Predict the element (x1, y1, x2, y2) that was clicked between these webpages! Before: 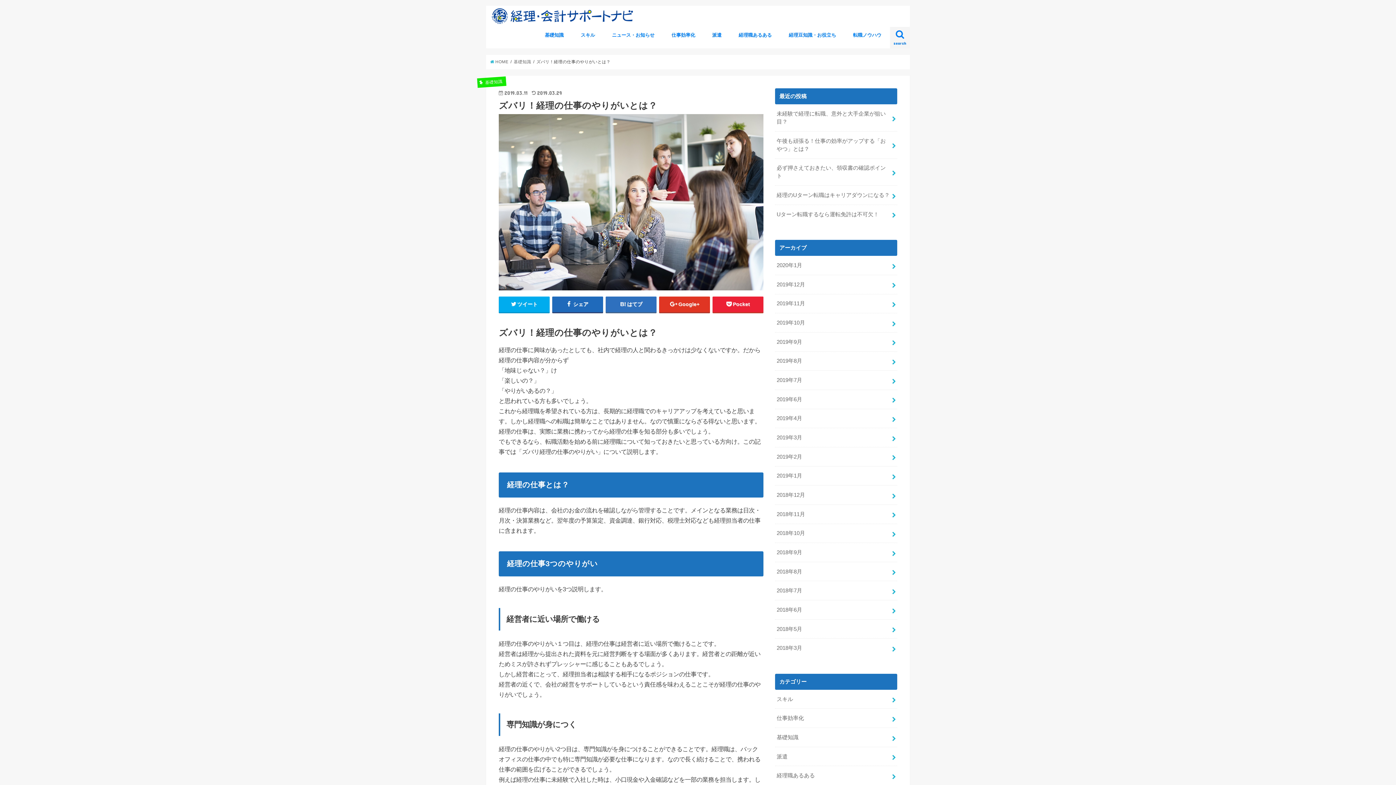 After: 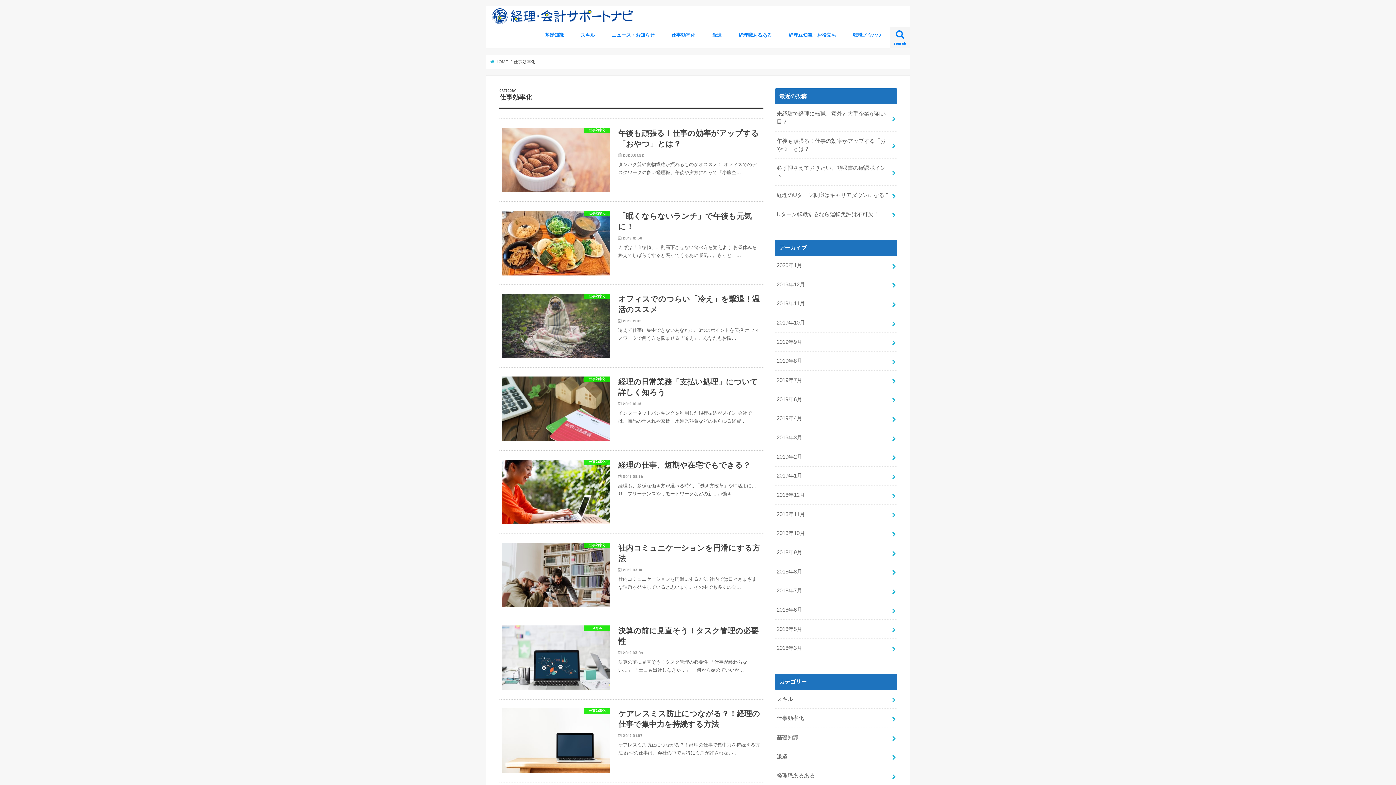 Action: bbox: (663, 27, 703, 43) label: 仕事効率化